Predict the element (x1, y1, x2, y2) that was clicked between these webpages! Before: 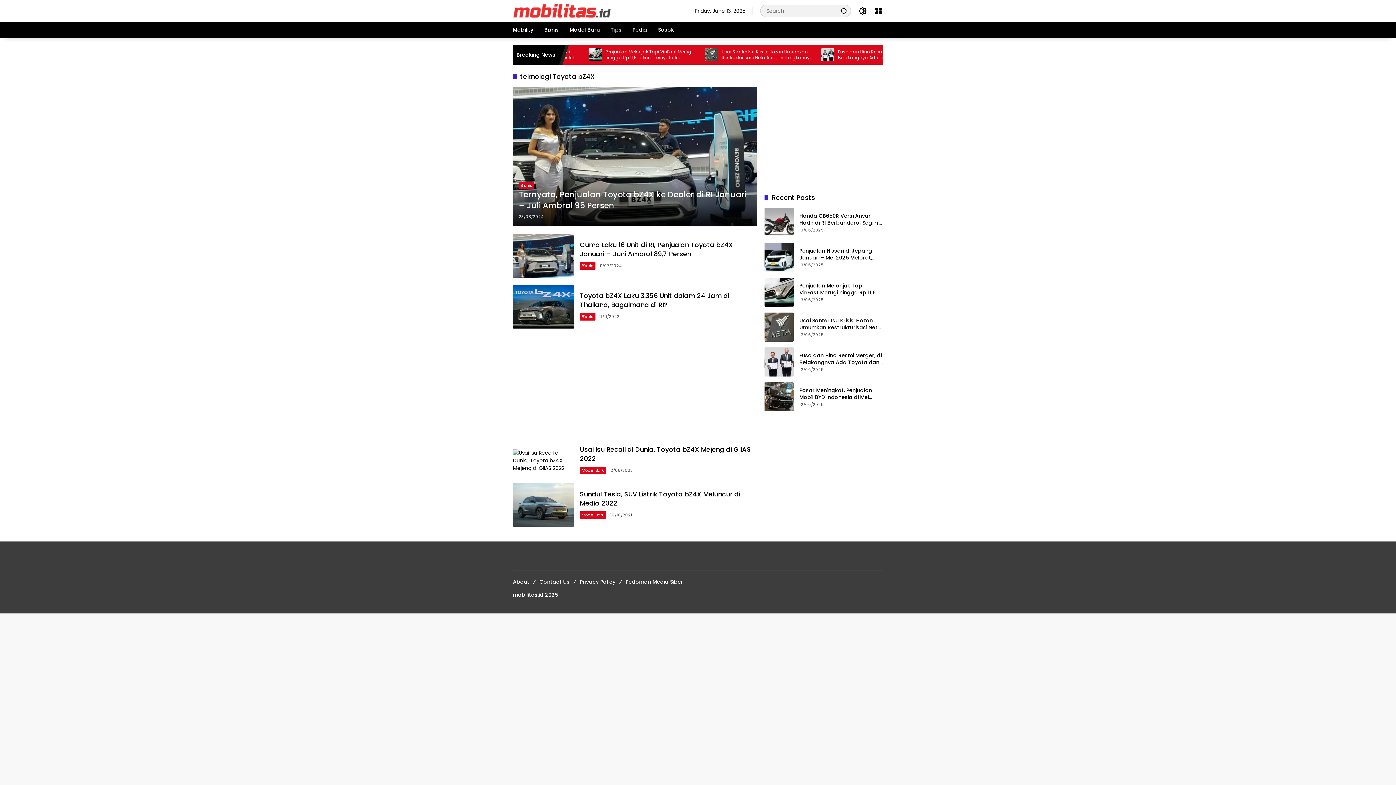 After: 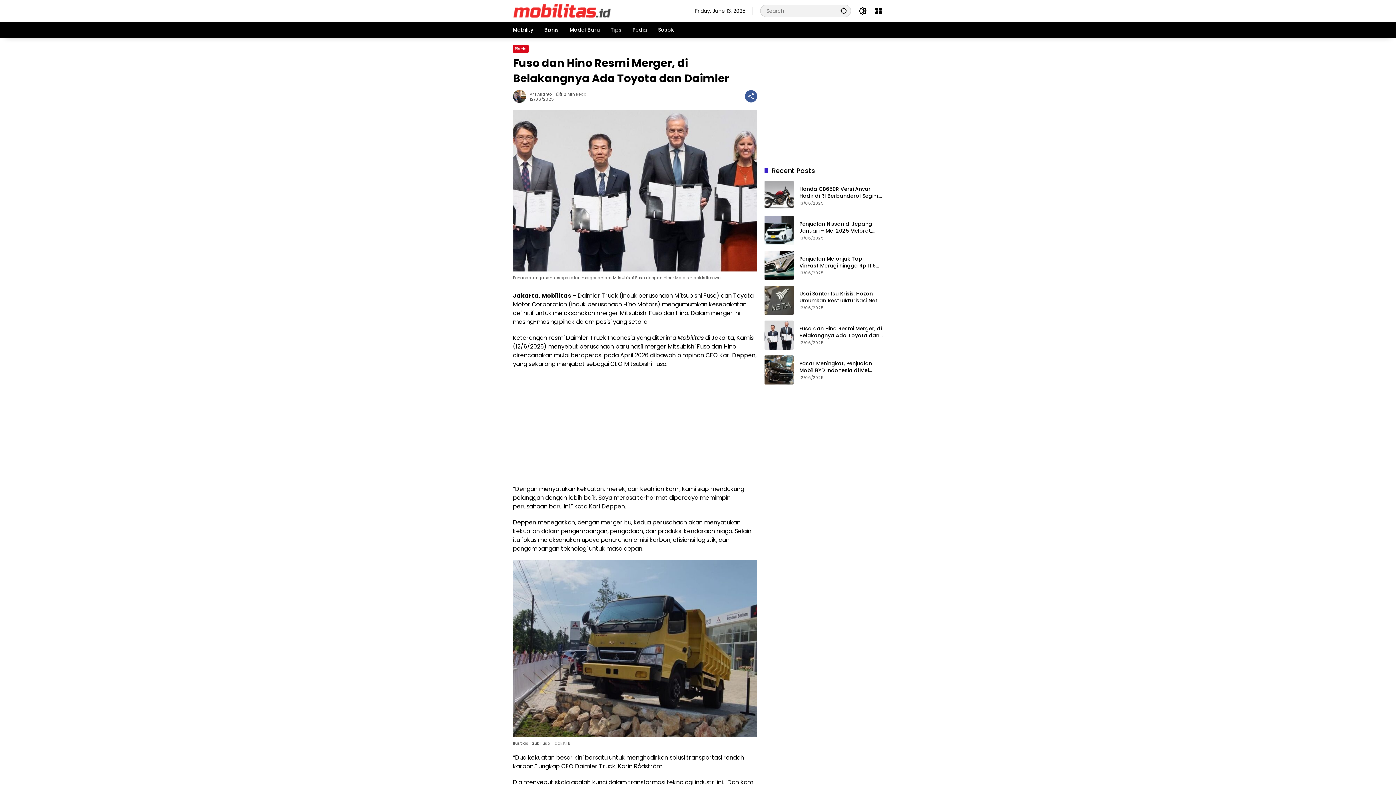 Action: bbox: (764, 347, 793, 376)